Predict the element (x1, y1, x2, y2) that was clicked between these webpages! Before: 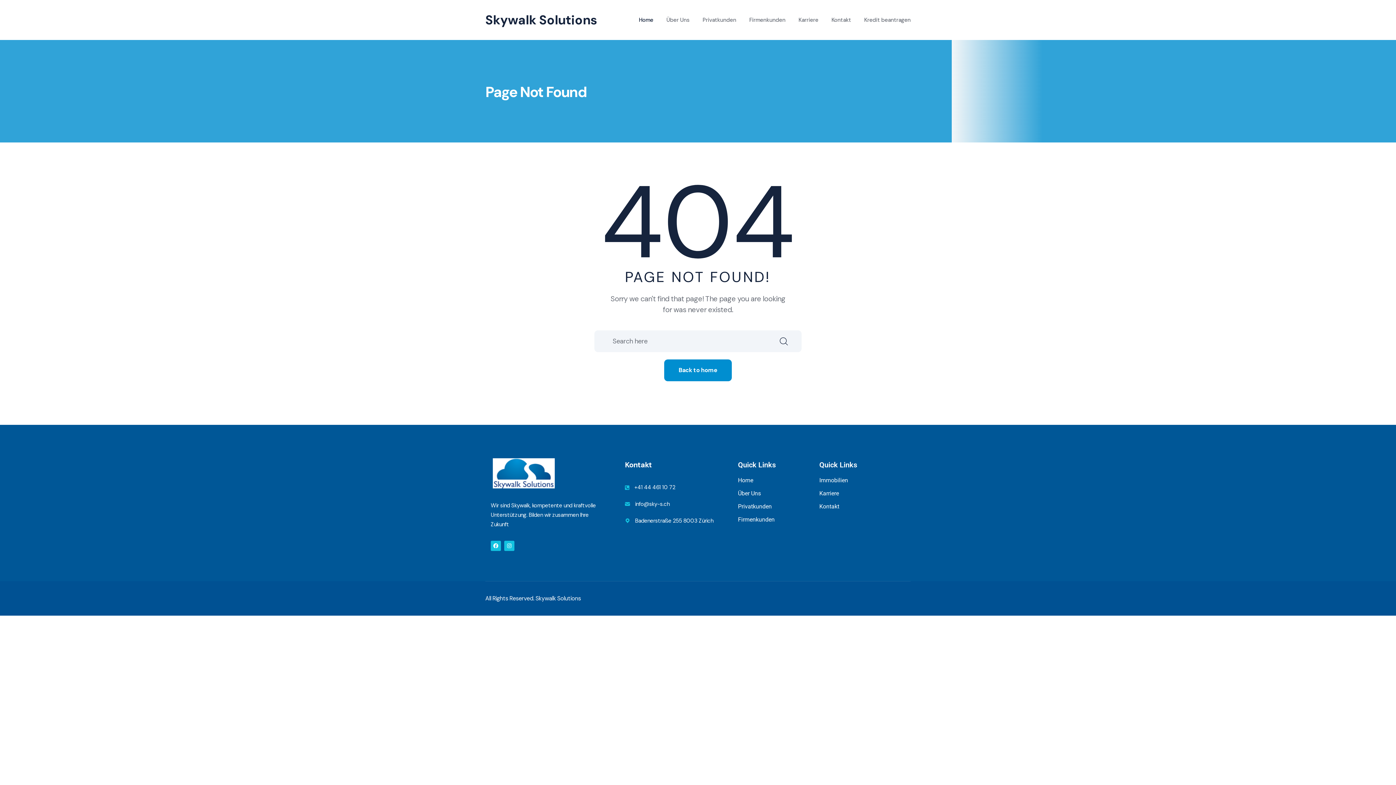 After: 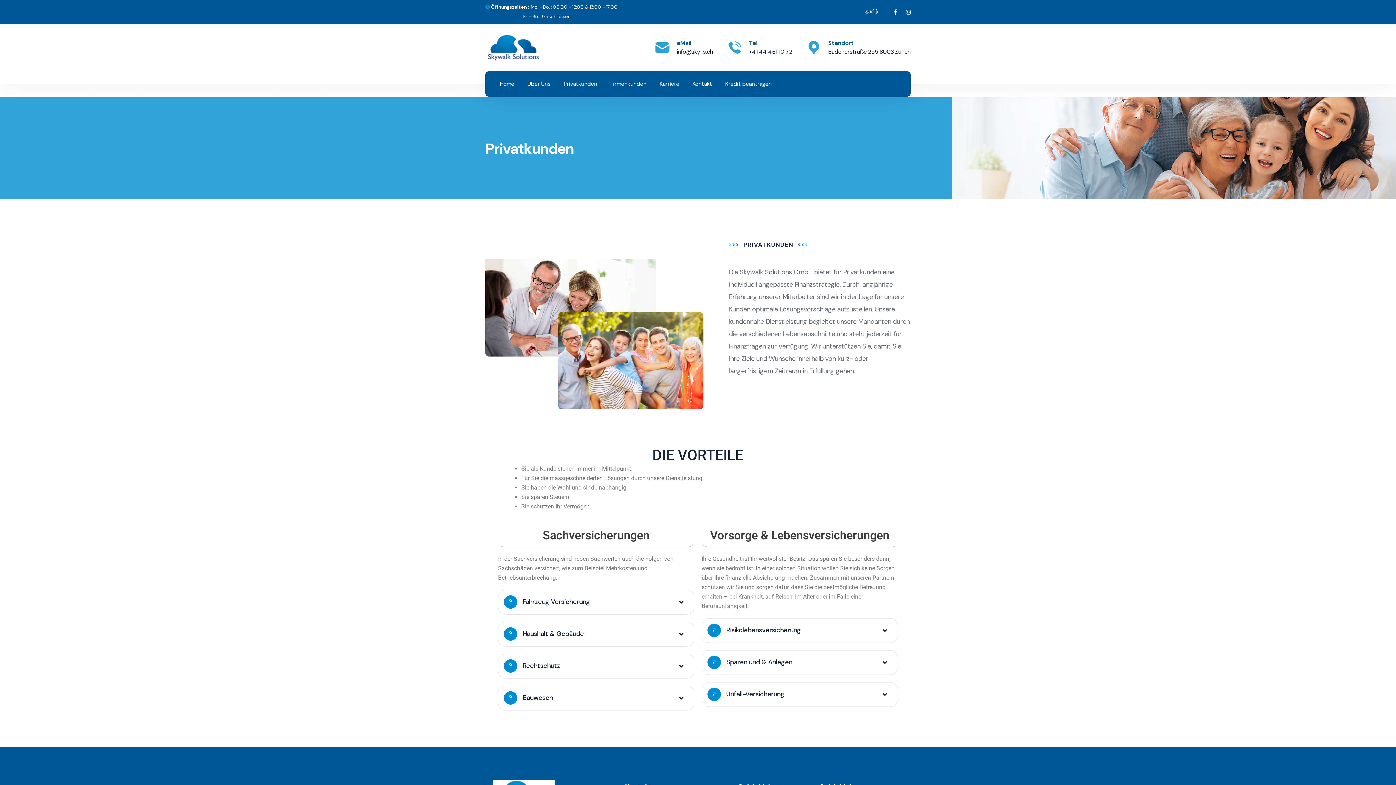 Action: bbox: (702, 15, 736, 24) label: Privatkunden